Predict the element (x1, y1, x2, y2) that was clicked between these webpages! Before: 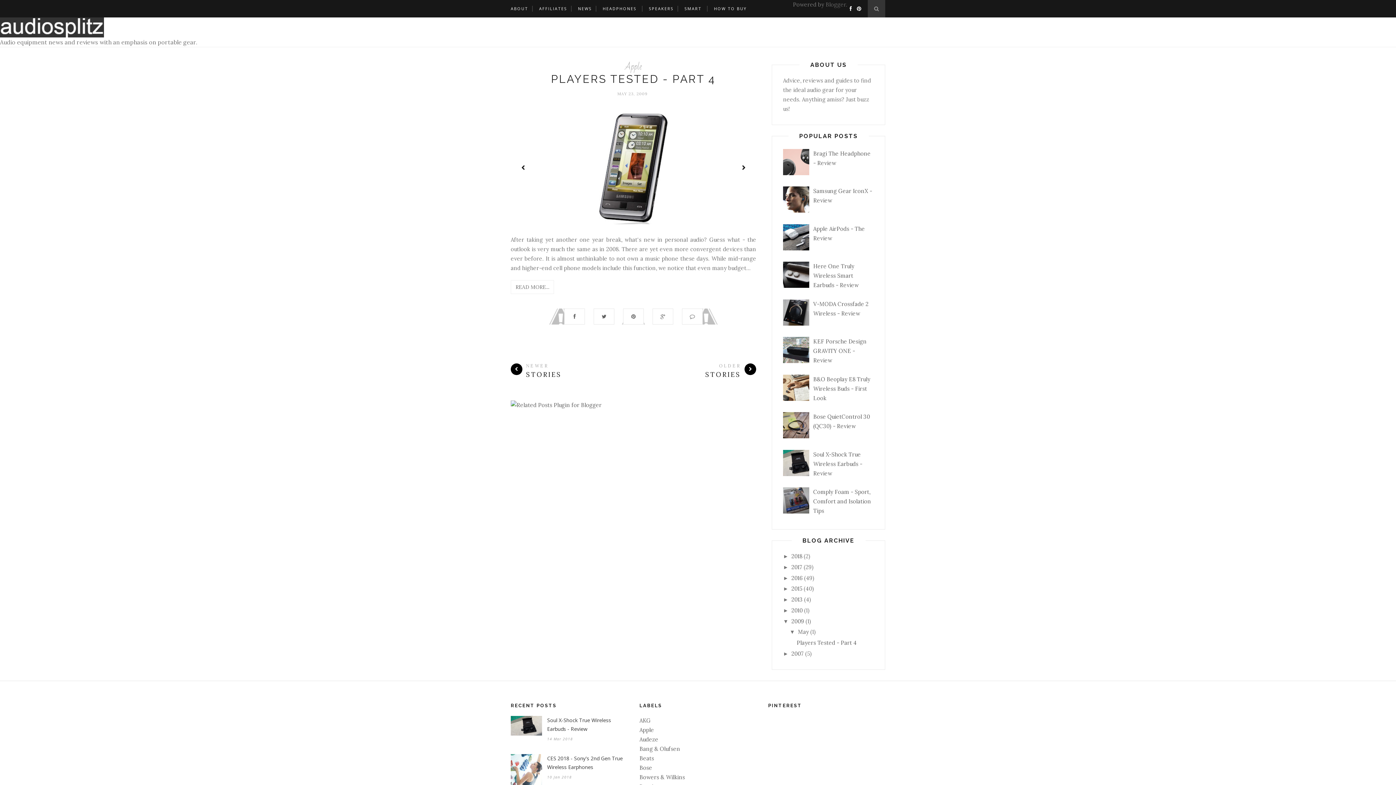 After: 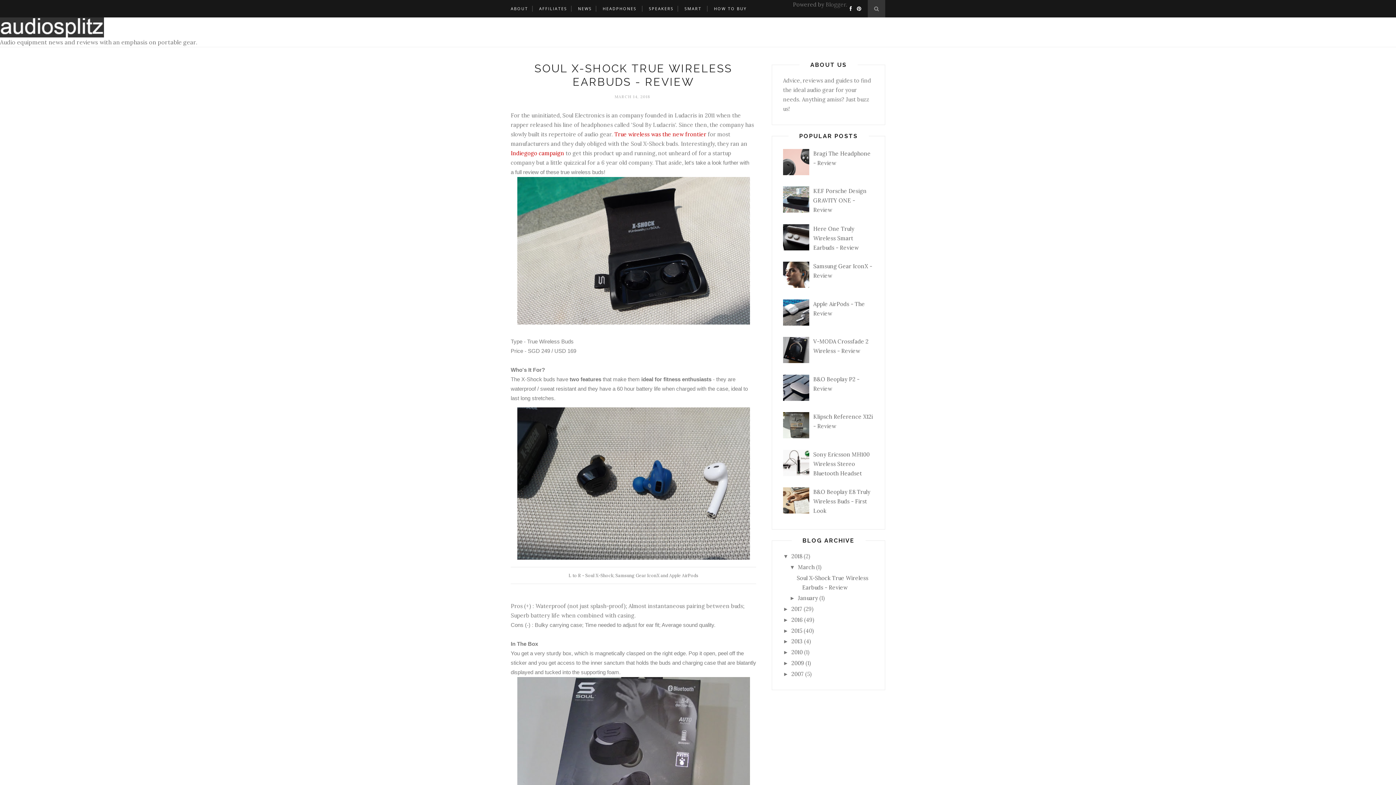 Action: label: Soul X-Shock True Wireless Earbuds - Review bbox: (813, 451, 862, 476)